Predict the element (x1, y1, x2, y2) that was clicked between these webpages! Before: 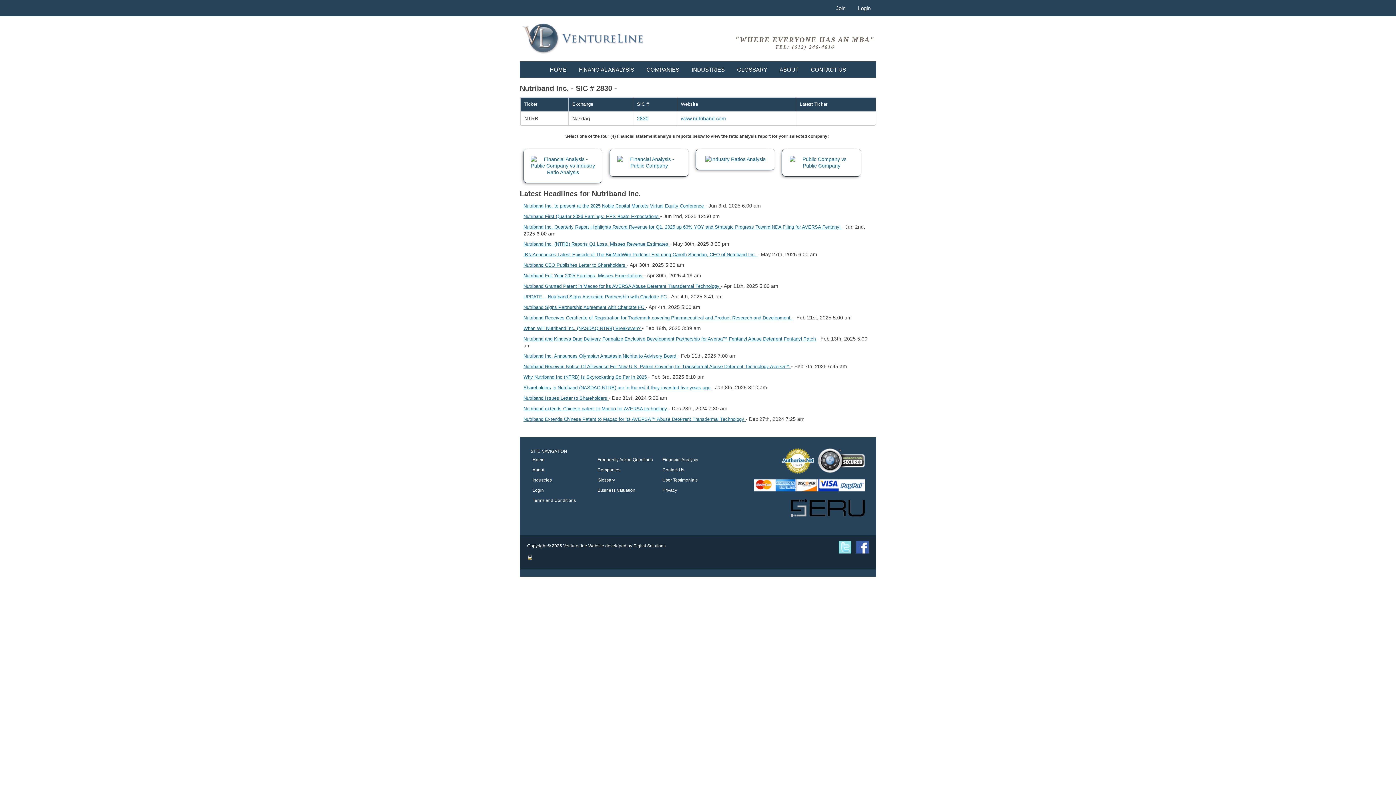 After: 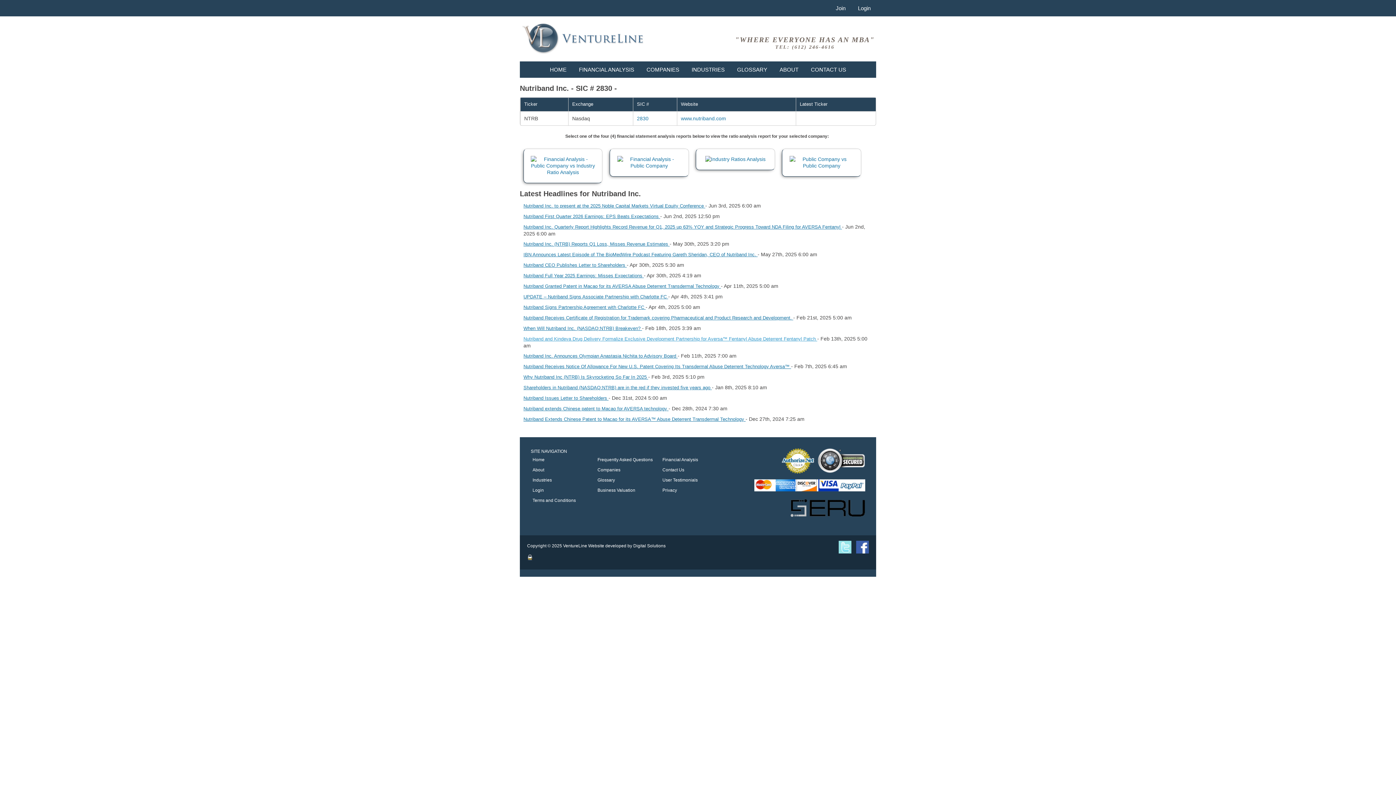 Action: bbox: (523, 336, 817, 341) label: Nutriband and Kindeva Drug Delivery Formalize Exclusive Development Partnership for Aversa™ Fentanyl Abuse Deterrent Fentanyl Patch 